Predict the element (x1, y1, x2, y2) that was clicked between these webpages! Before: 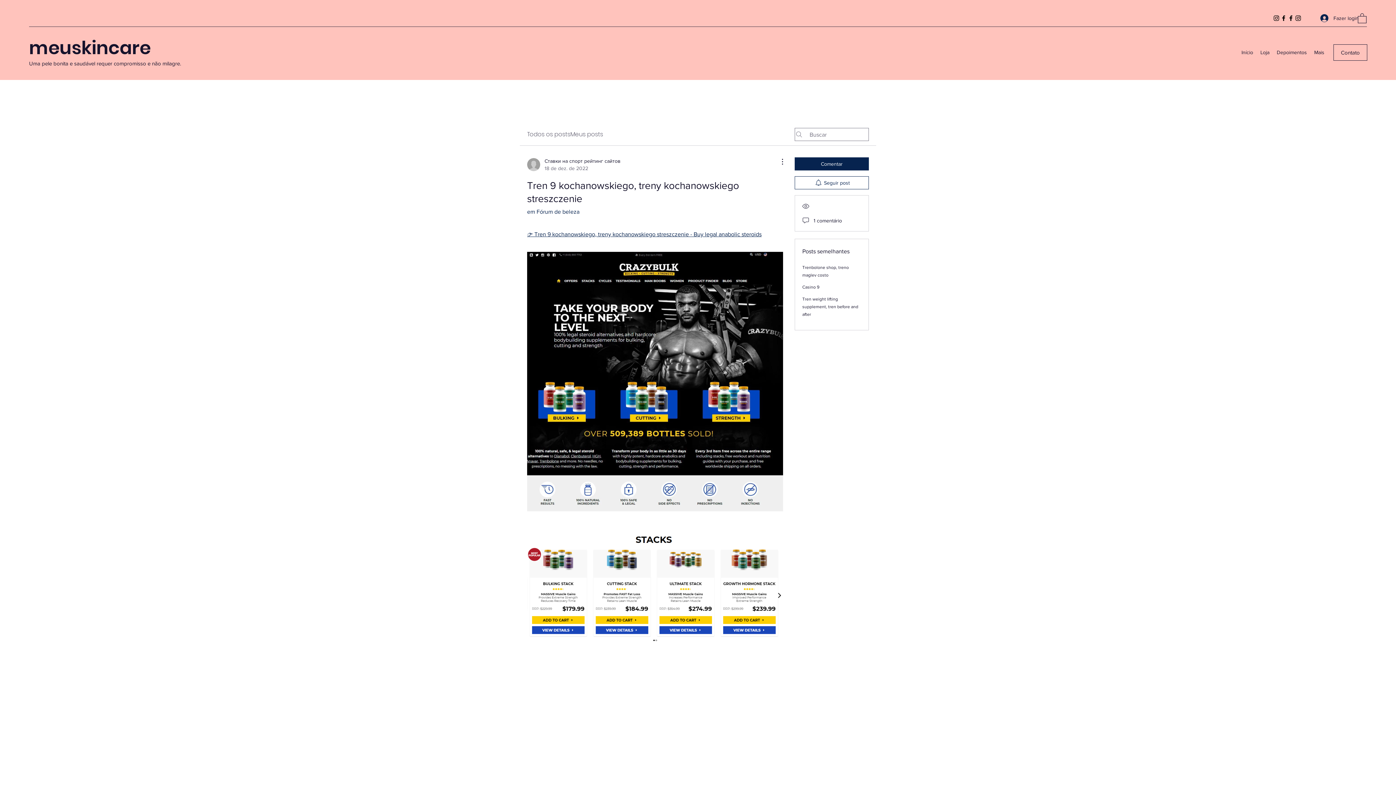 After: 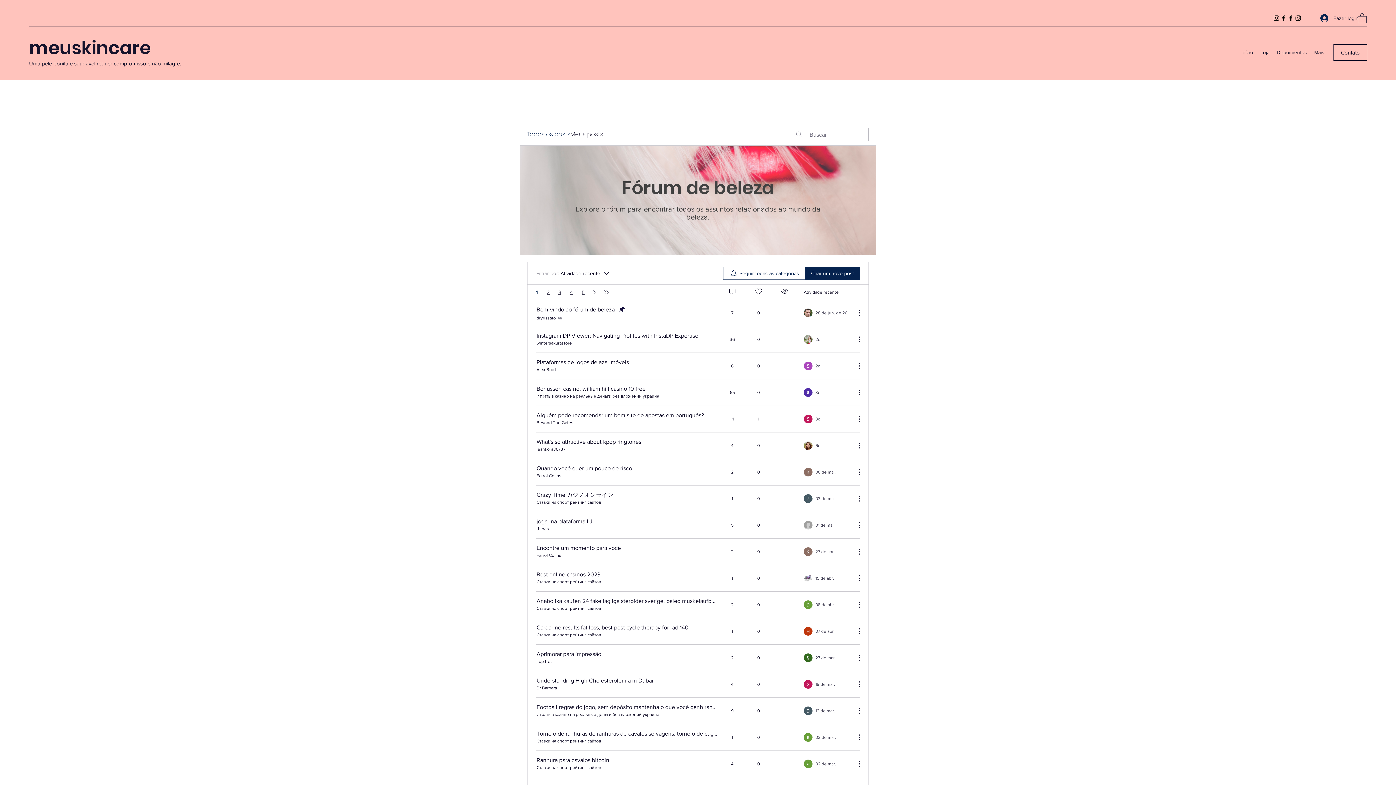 Action: label: Todos os posts bbox: (527, 130, 570, 138)